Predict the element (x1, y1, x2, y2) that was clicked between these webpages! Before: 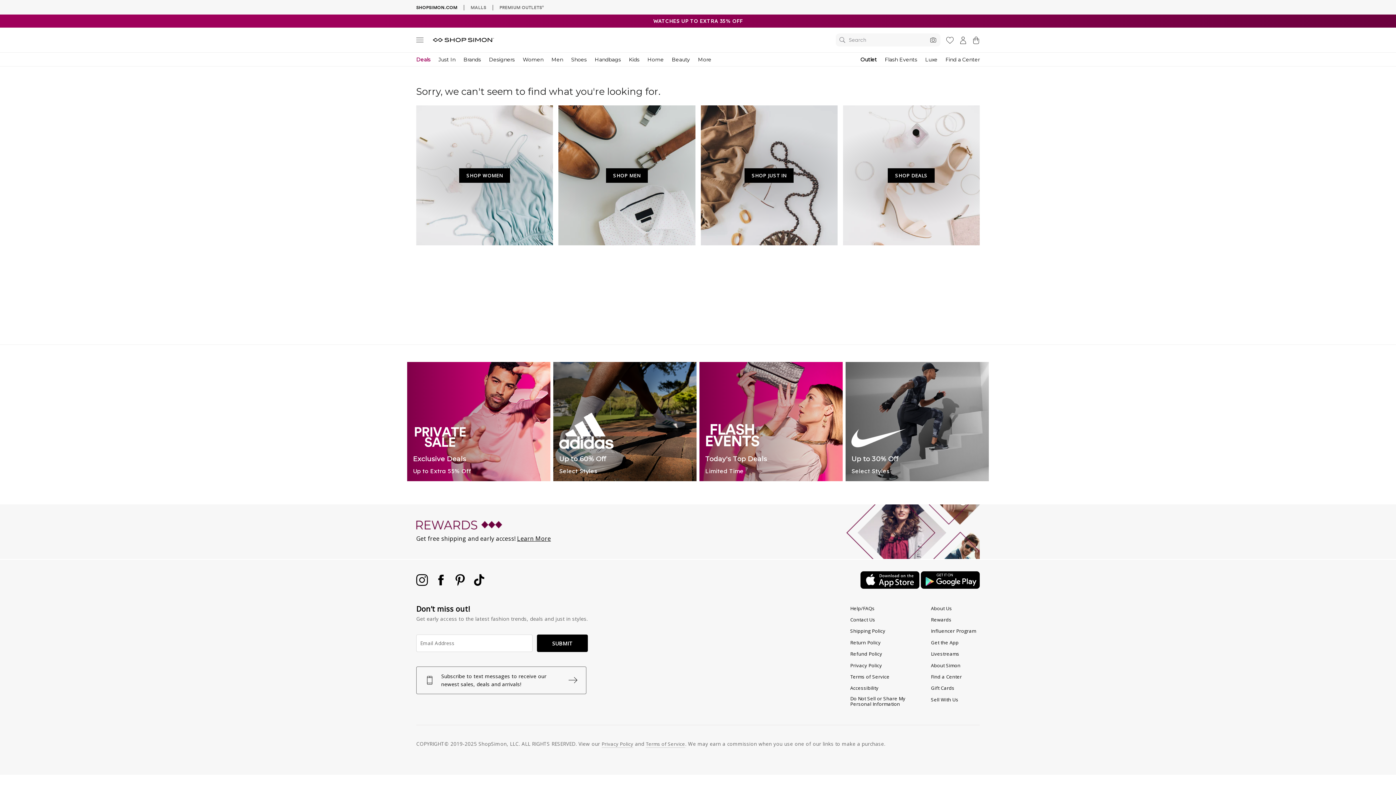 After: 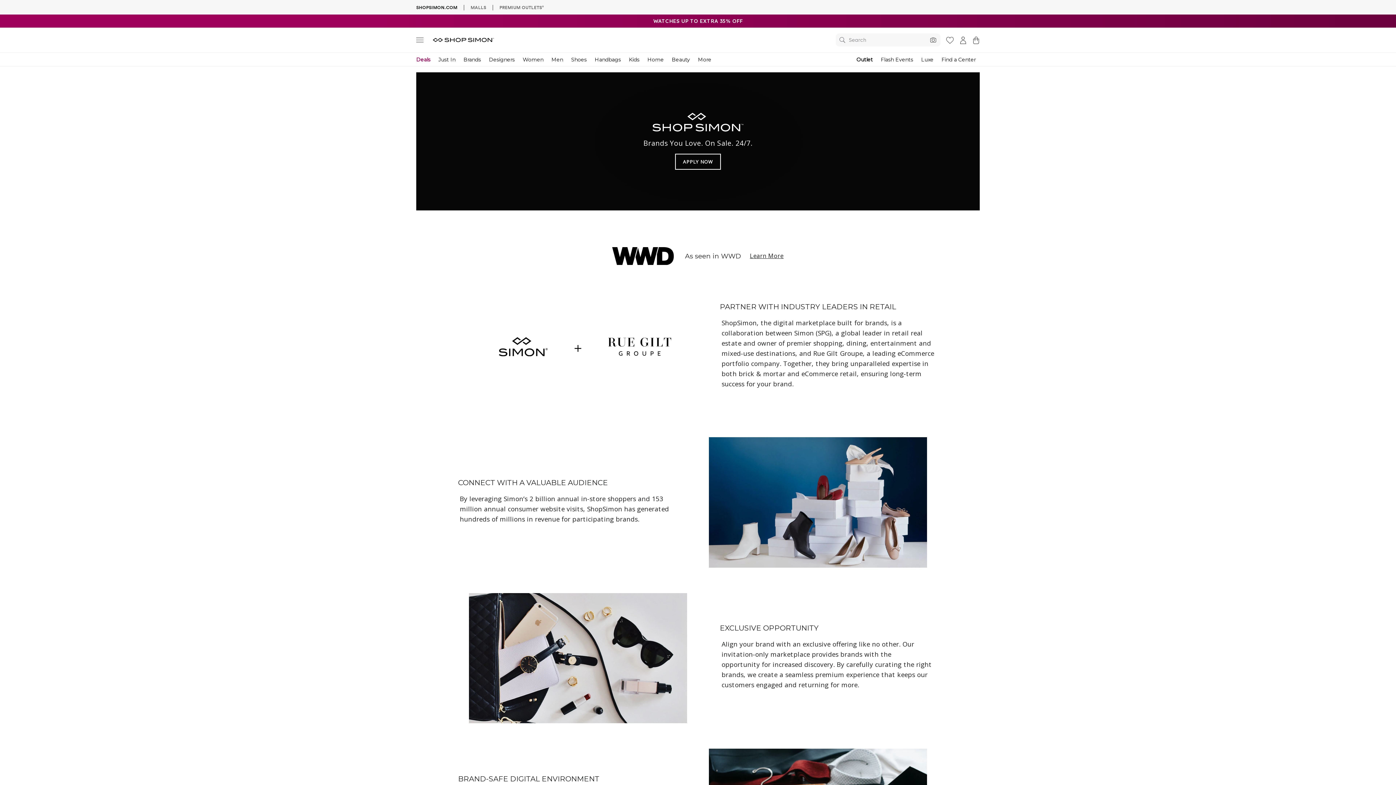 Action: bbox: (931, 694, 958, 705) label: Sell With Us